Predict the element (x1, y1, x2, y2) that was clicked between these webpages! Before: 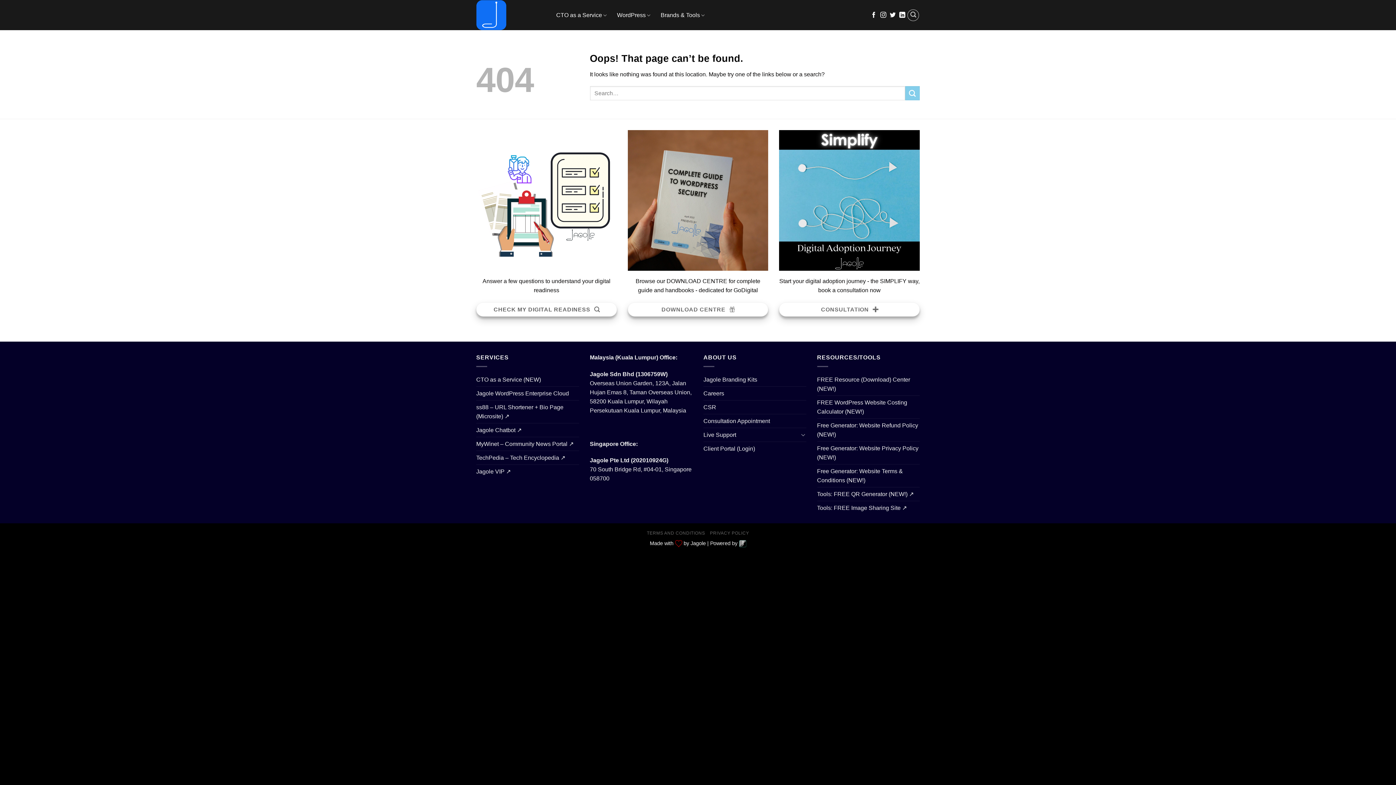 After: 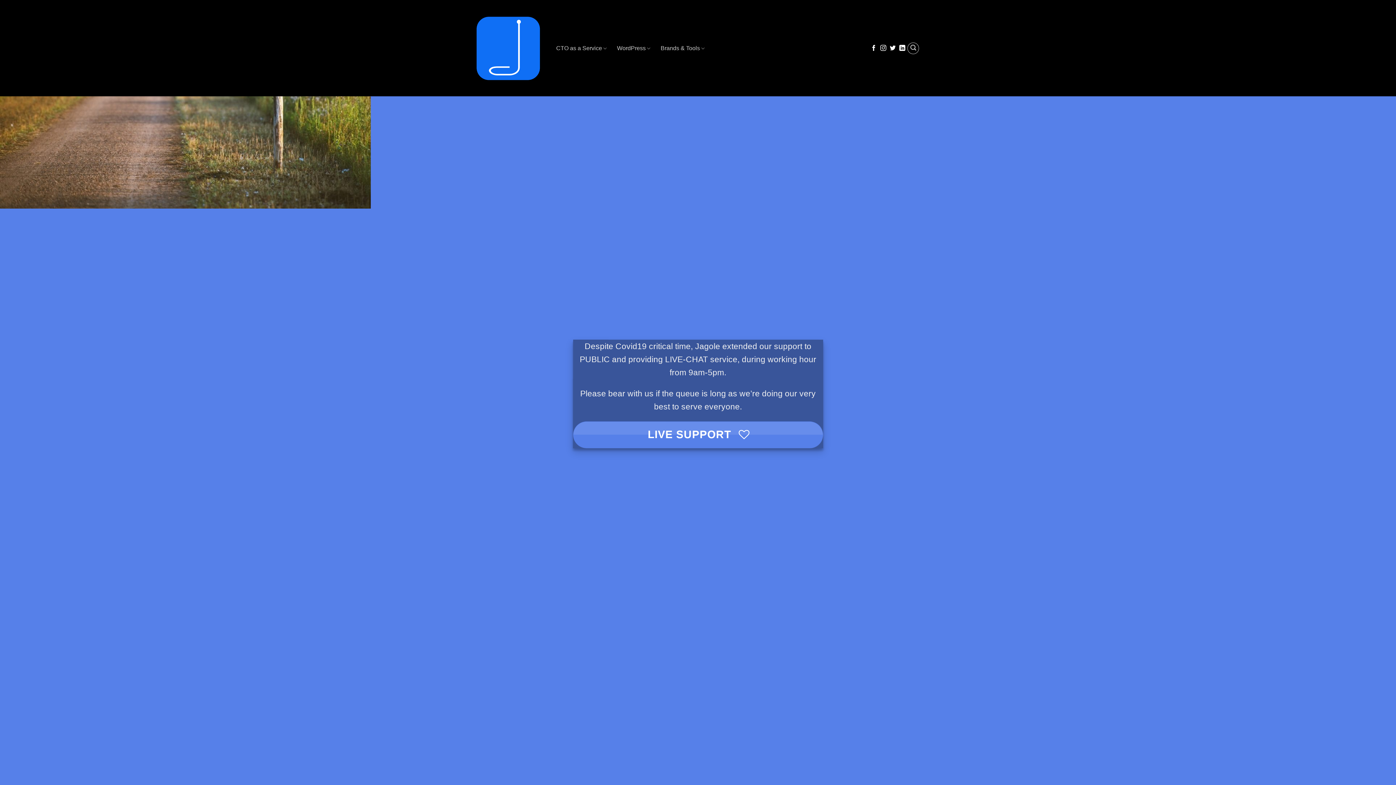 Action: label: Live Support bbox: (703, 428, 798, 441)